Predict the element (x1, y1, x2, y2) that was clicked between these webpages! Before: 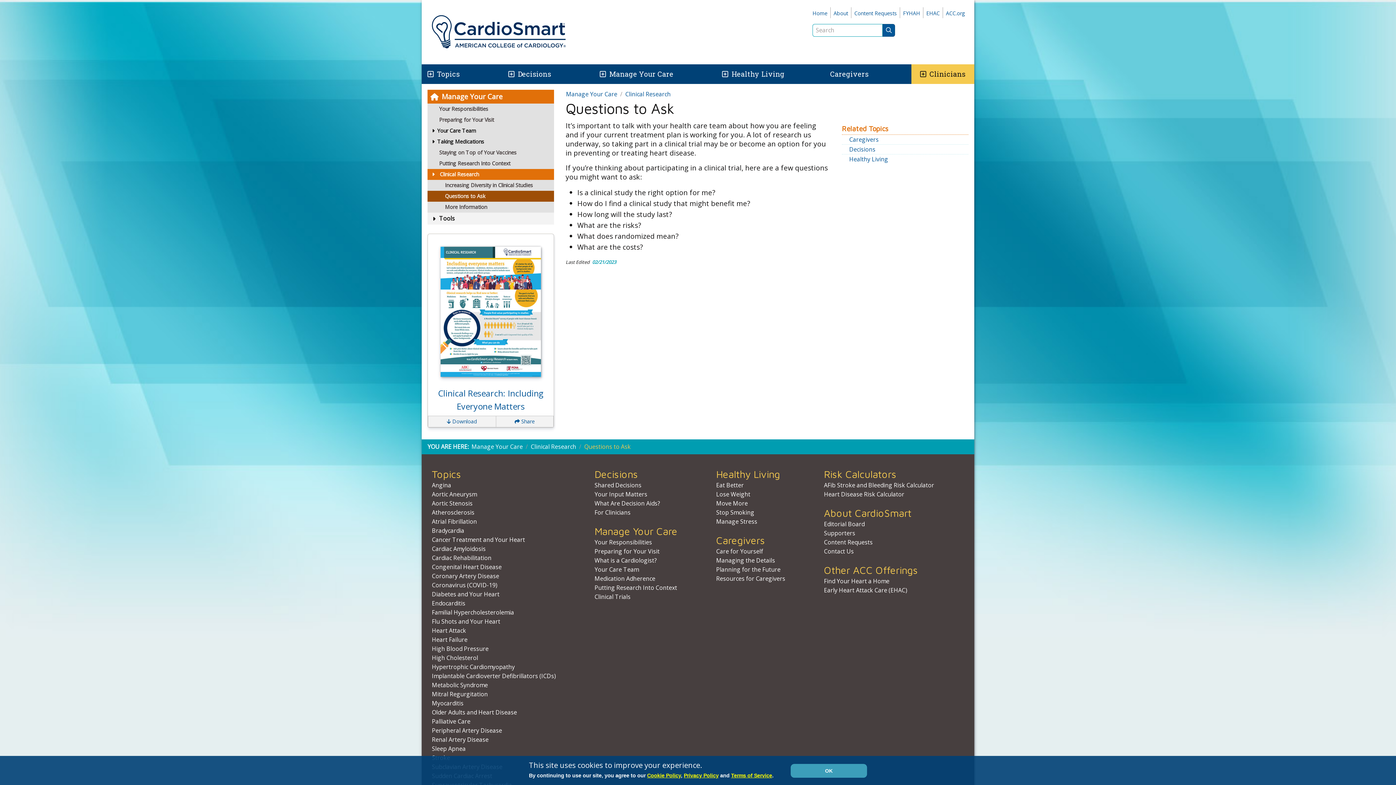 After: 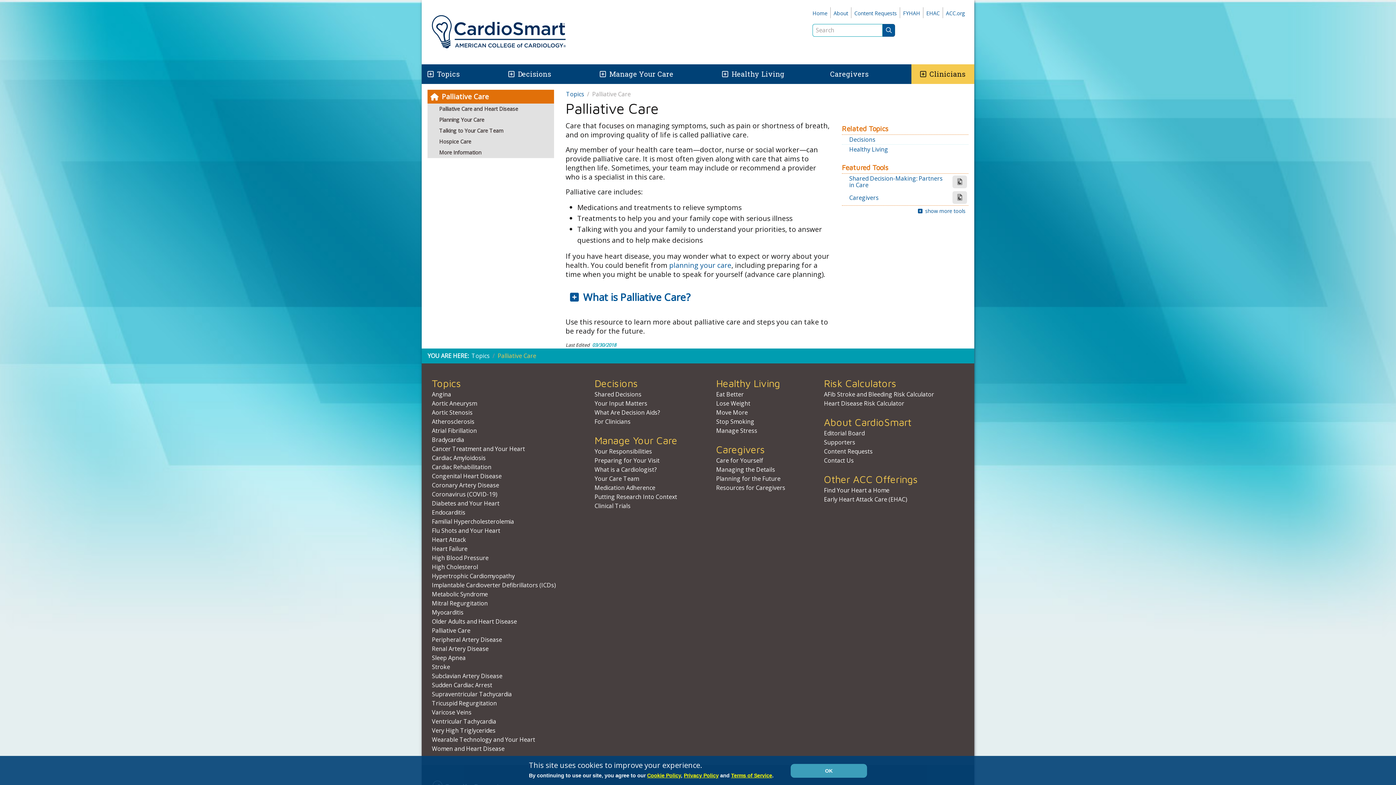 Action: label: Palliative Care bbox: (432, 717, 470, 725)